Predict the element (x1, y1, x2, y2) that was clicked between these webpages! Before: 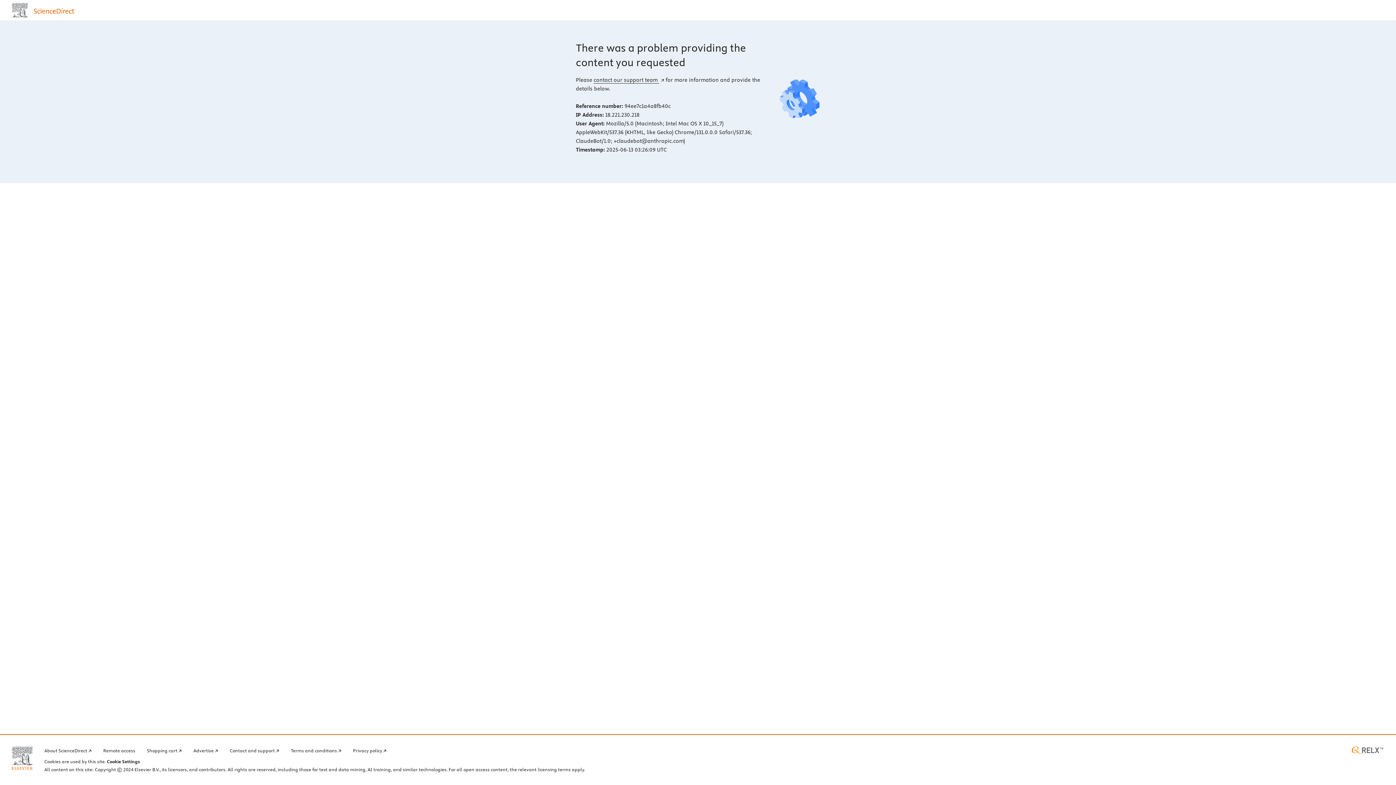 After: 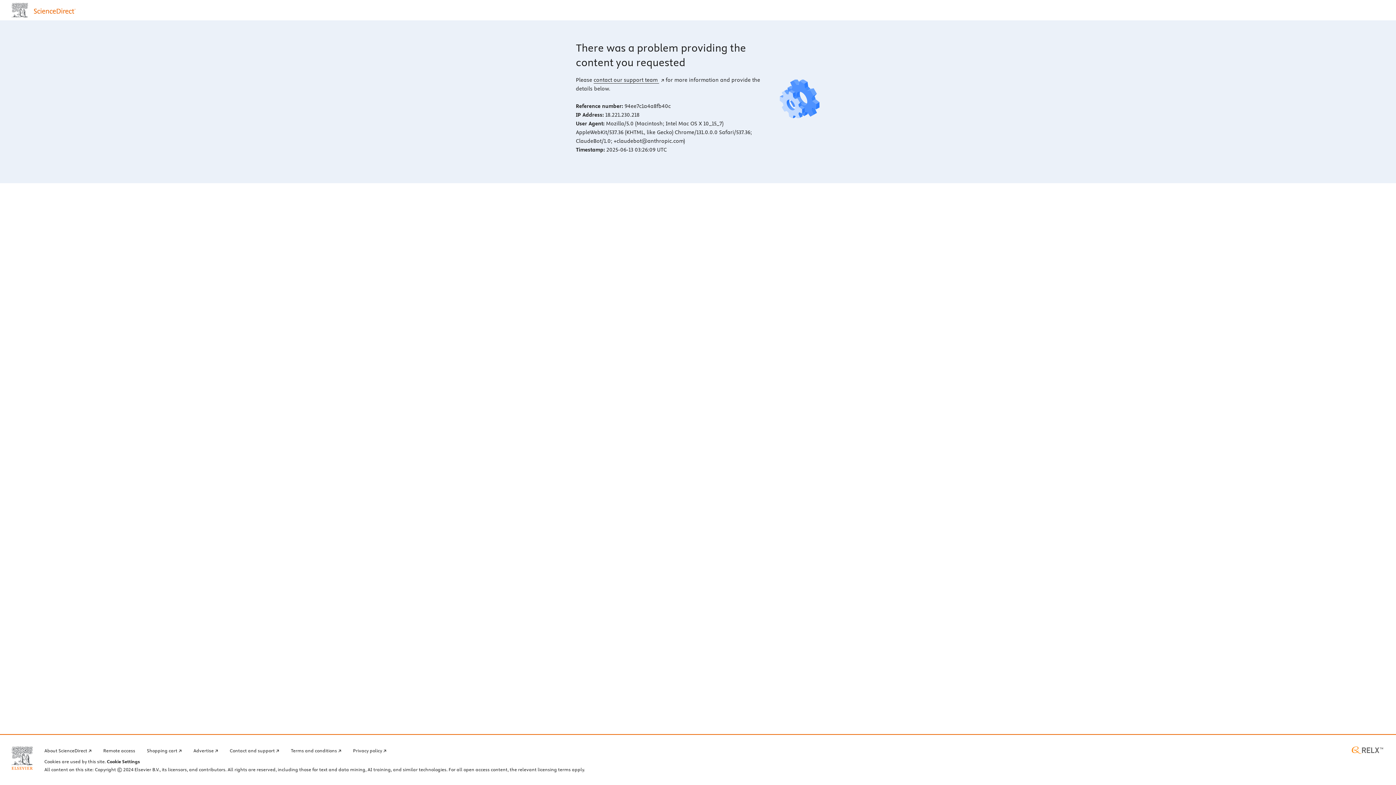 Action: bbox: (1350, 746, 1384, 754) label: RELX home page (opens in a new tab)